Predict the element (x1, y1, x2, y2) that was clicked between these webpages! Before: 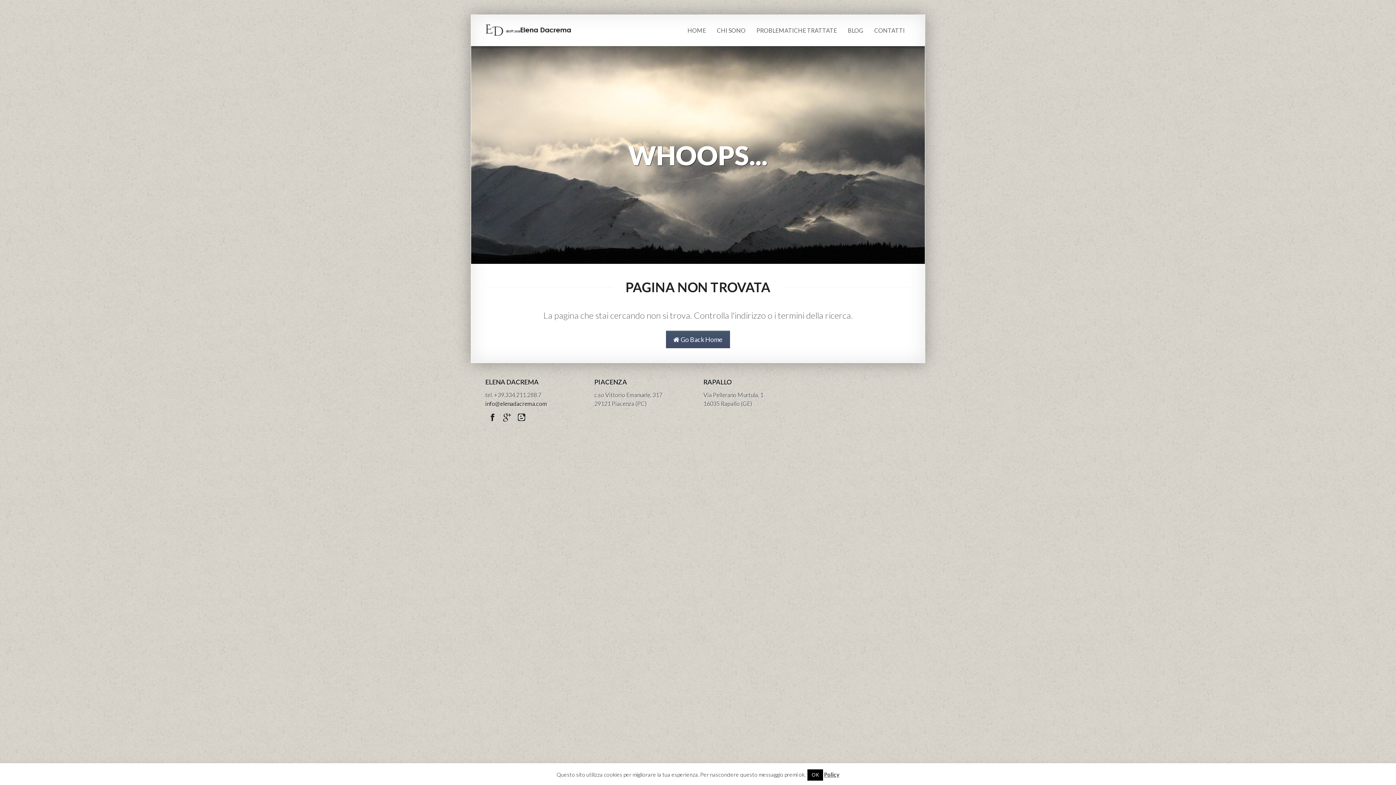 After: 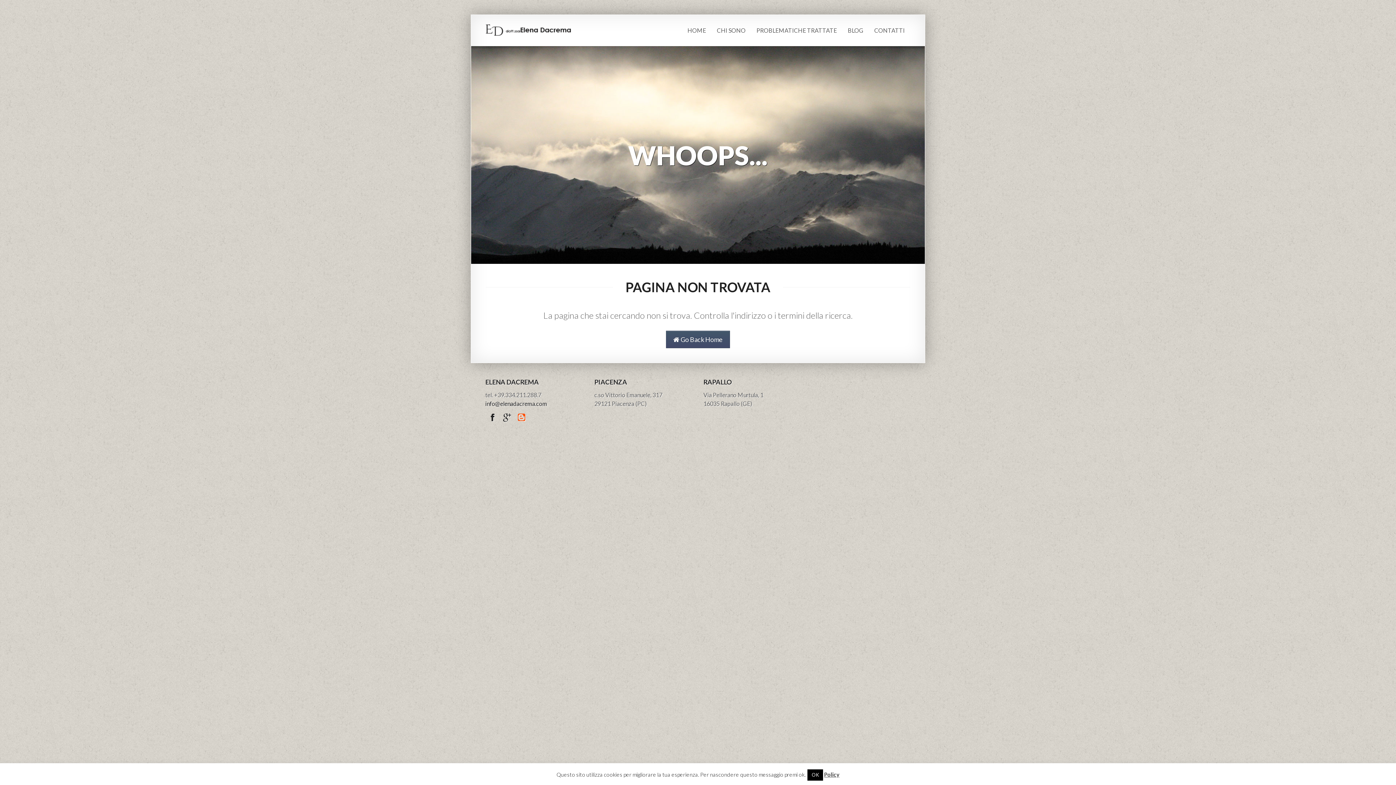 Action: bbox: (516, 412, 527, 422)